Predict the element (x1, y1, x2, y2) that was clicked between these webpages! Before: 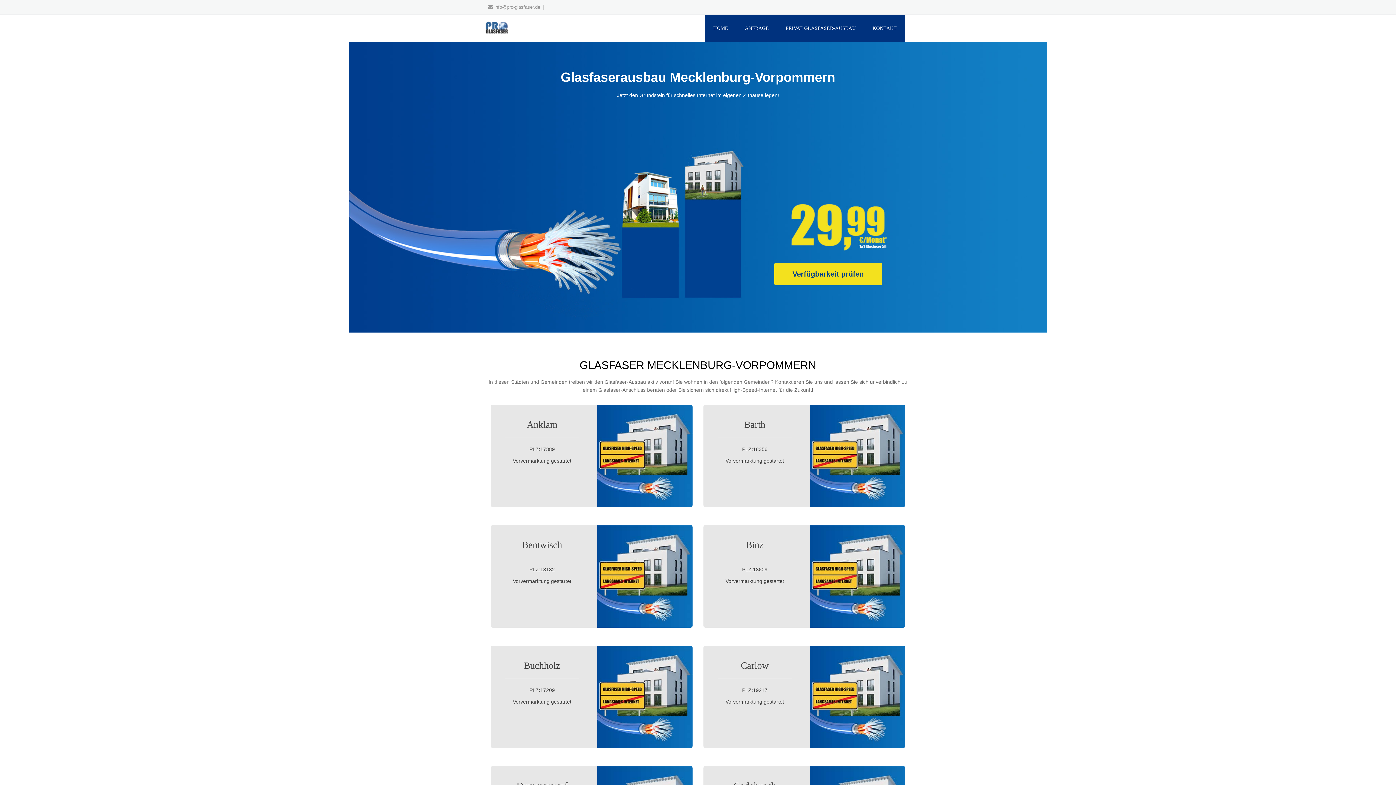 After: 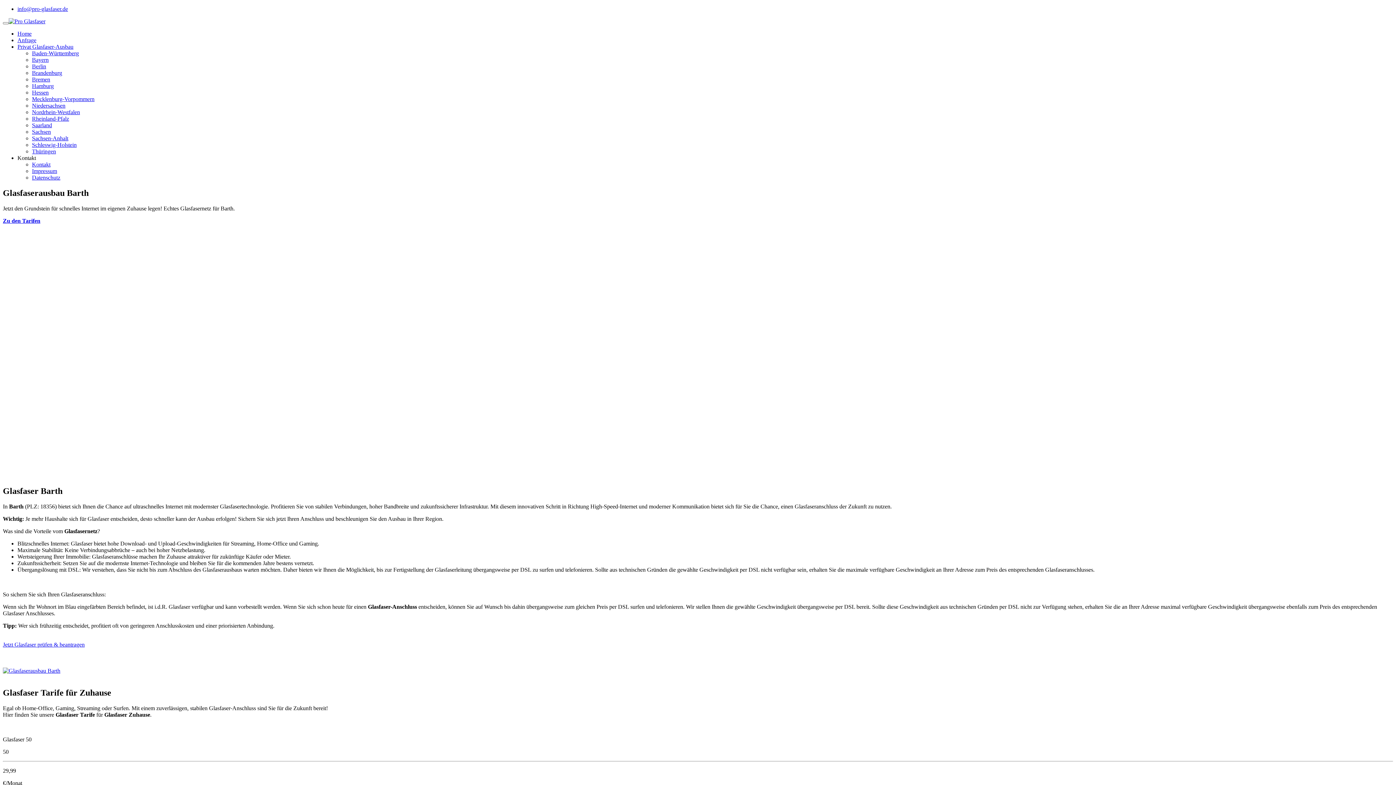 Action: label: Barth bbox: (718, 419, 791, 430)